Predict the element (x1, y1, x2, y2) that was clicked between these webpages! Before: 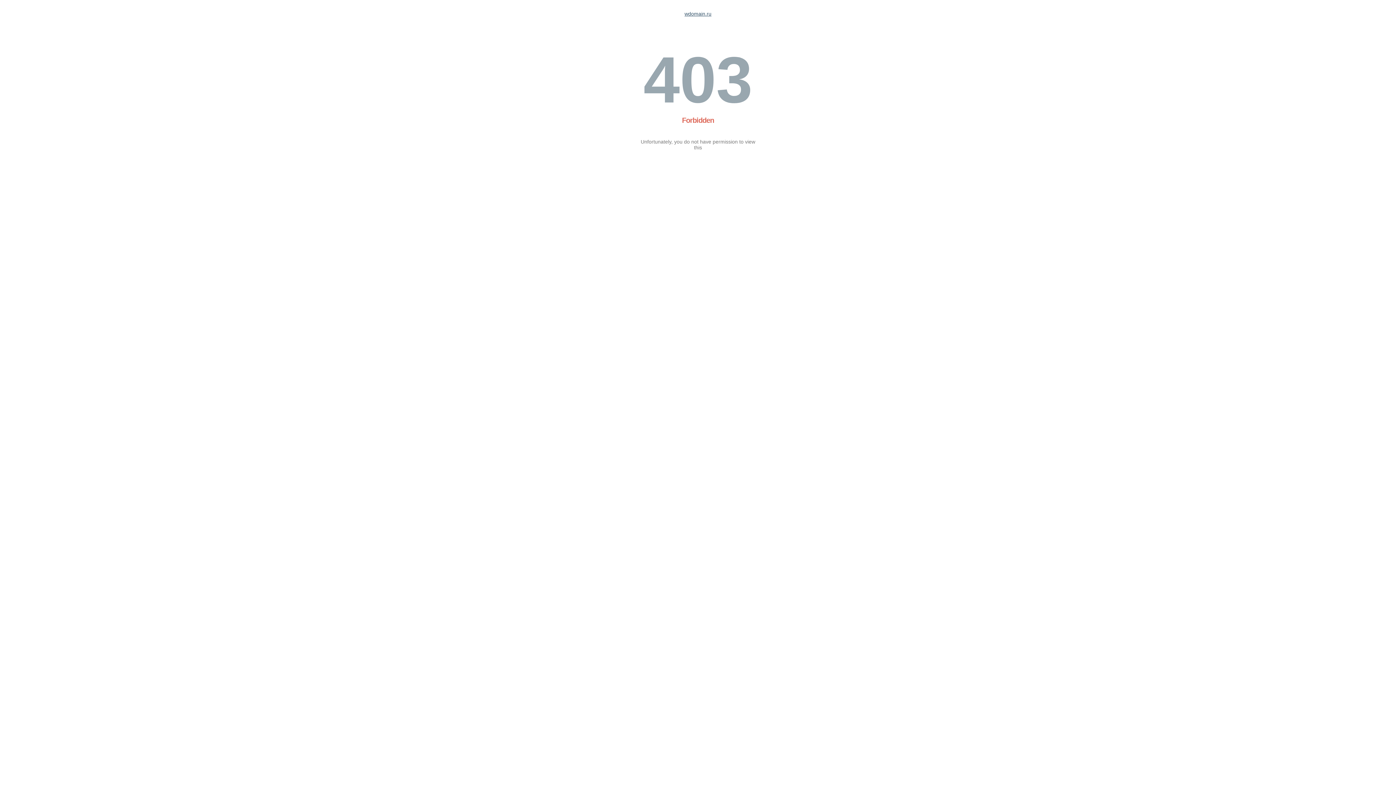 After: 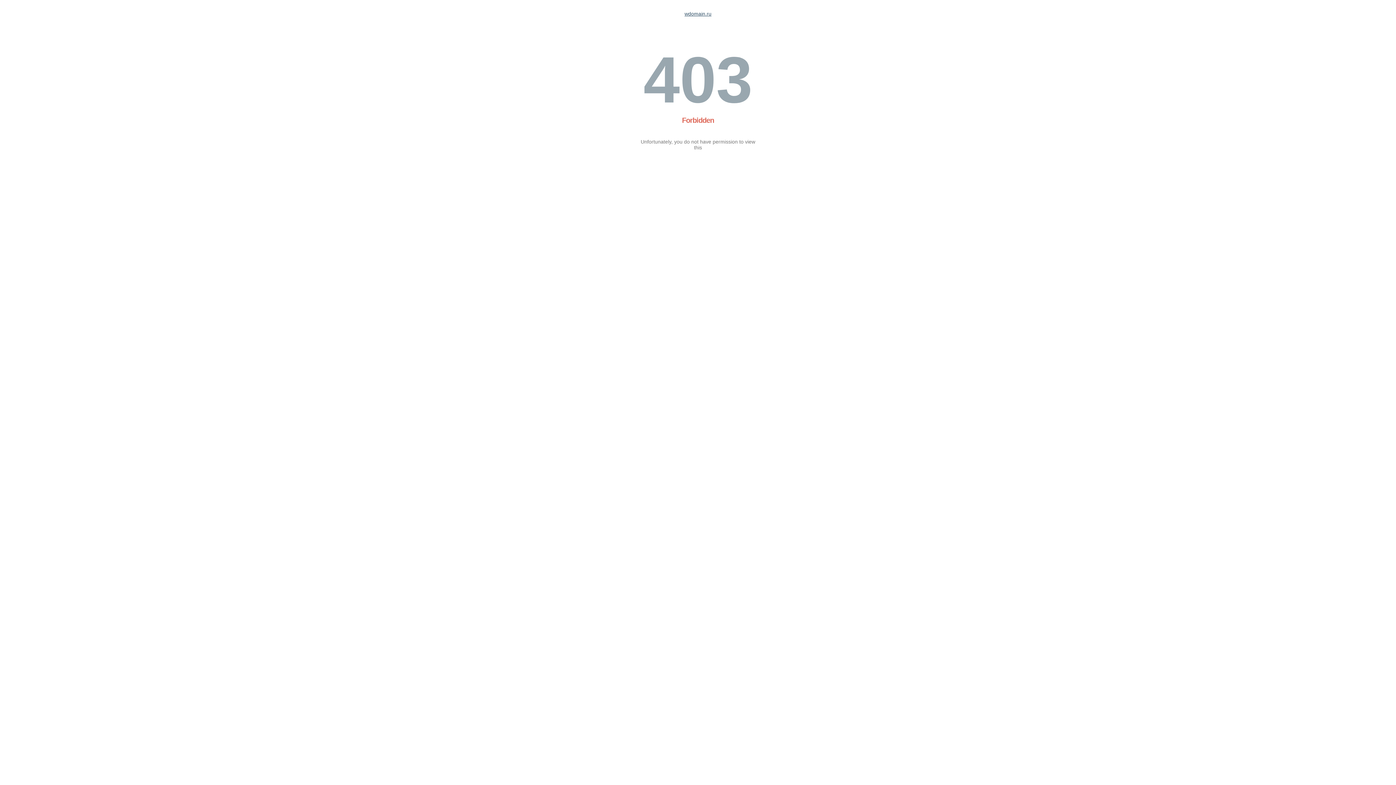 Action: bbox: (684, 10, 711, 16) label: wdomain.ru